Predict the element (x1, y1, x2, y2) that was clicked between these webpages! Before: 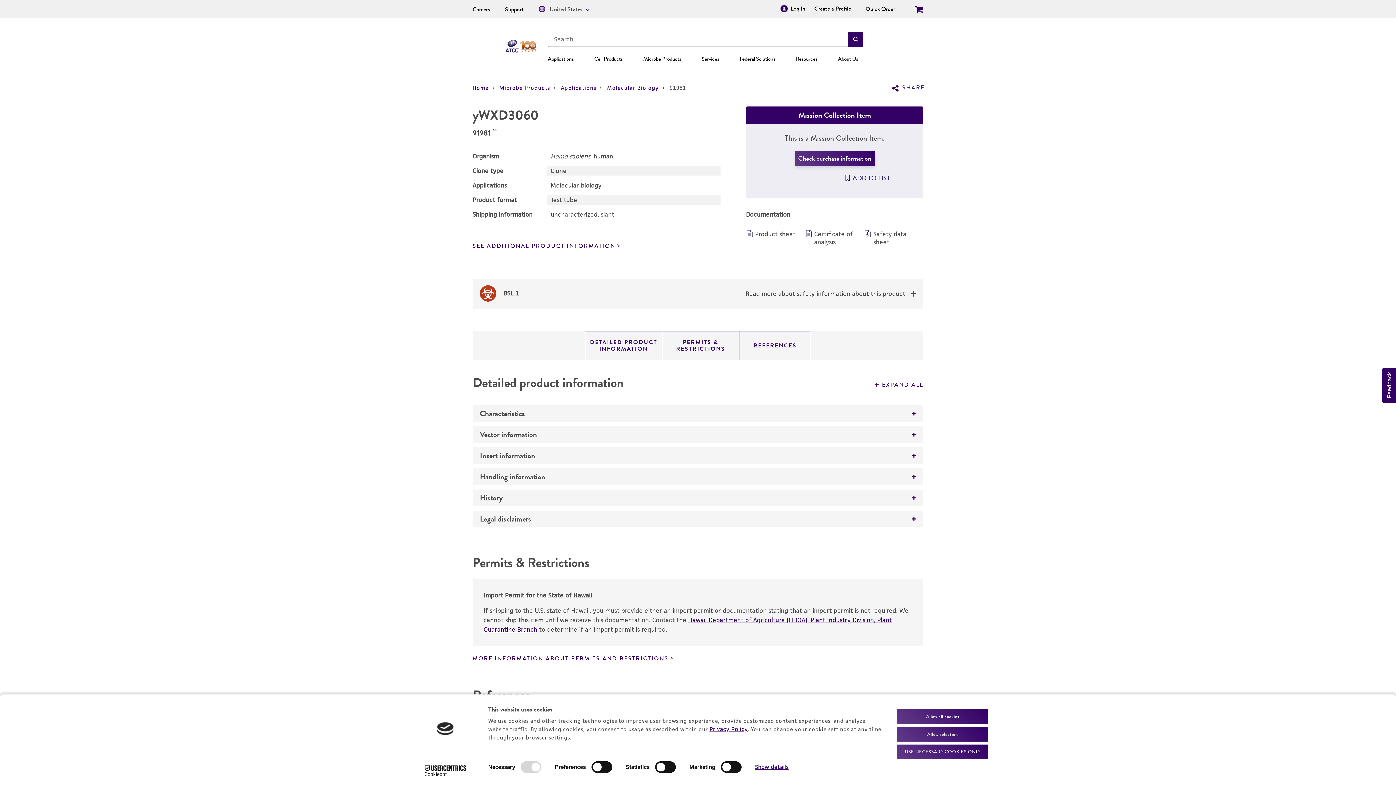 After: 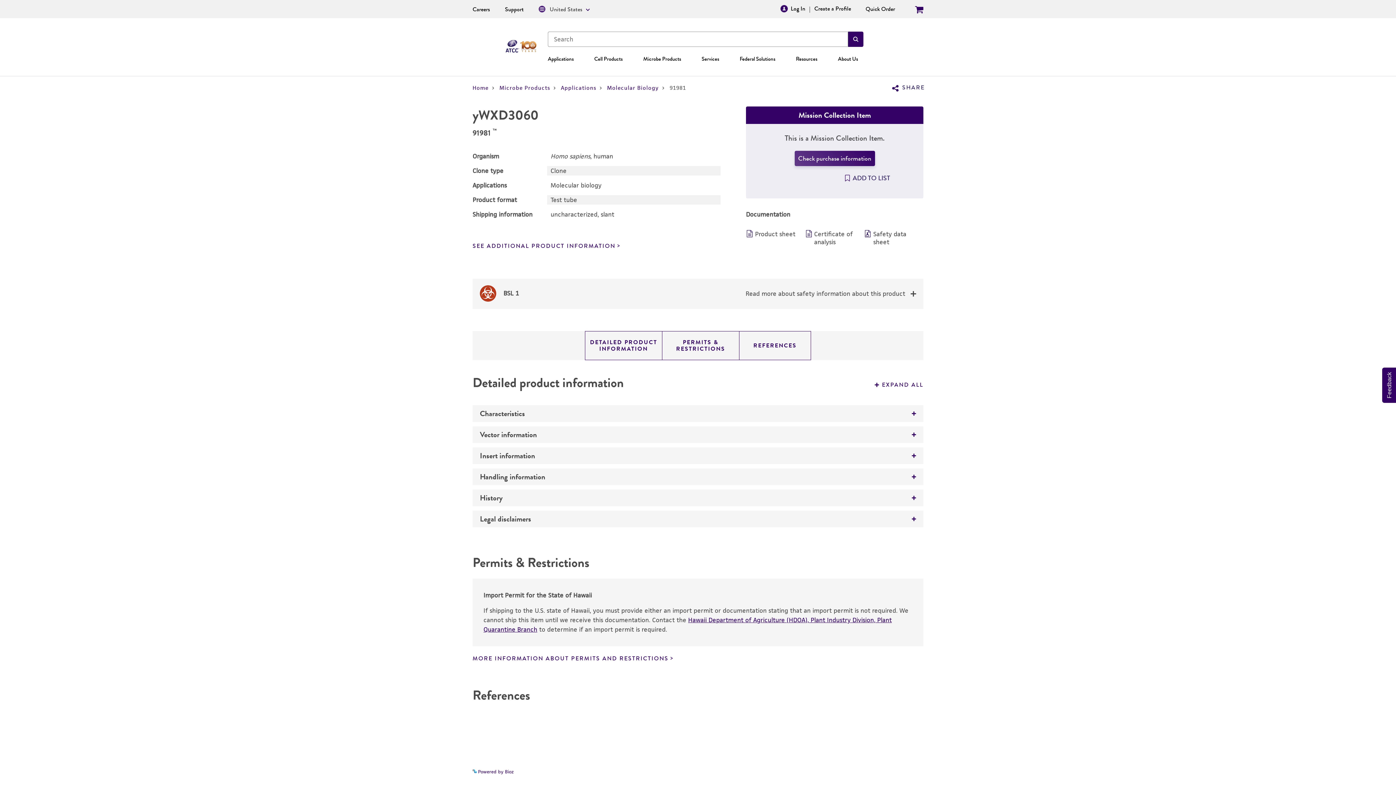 Action: label: Allow all cookies bbox: (897, 709, 988, 724)